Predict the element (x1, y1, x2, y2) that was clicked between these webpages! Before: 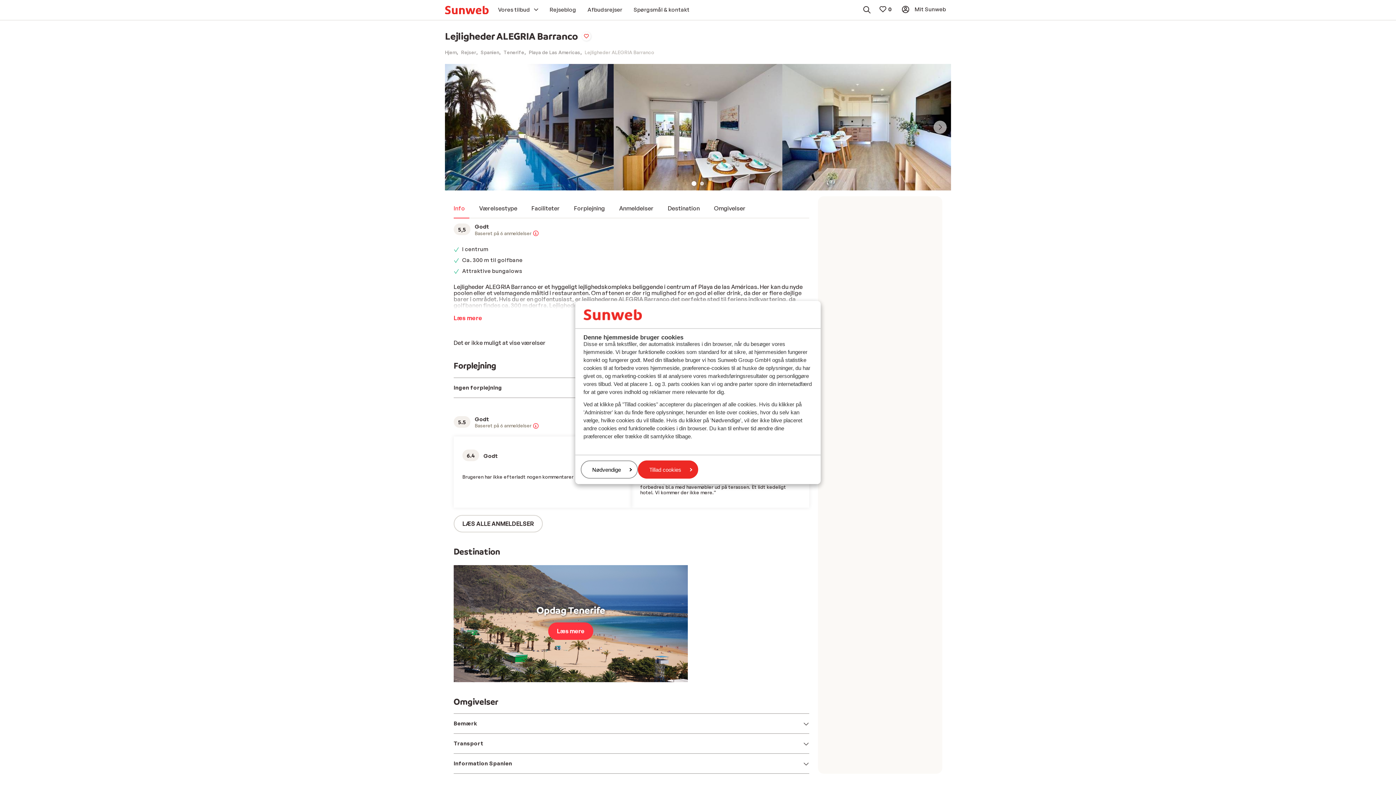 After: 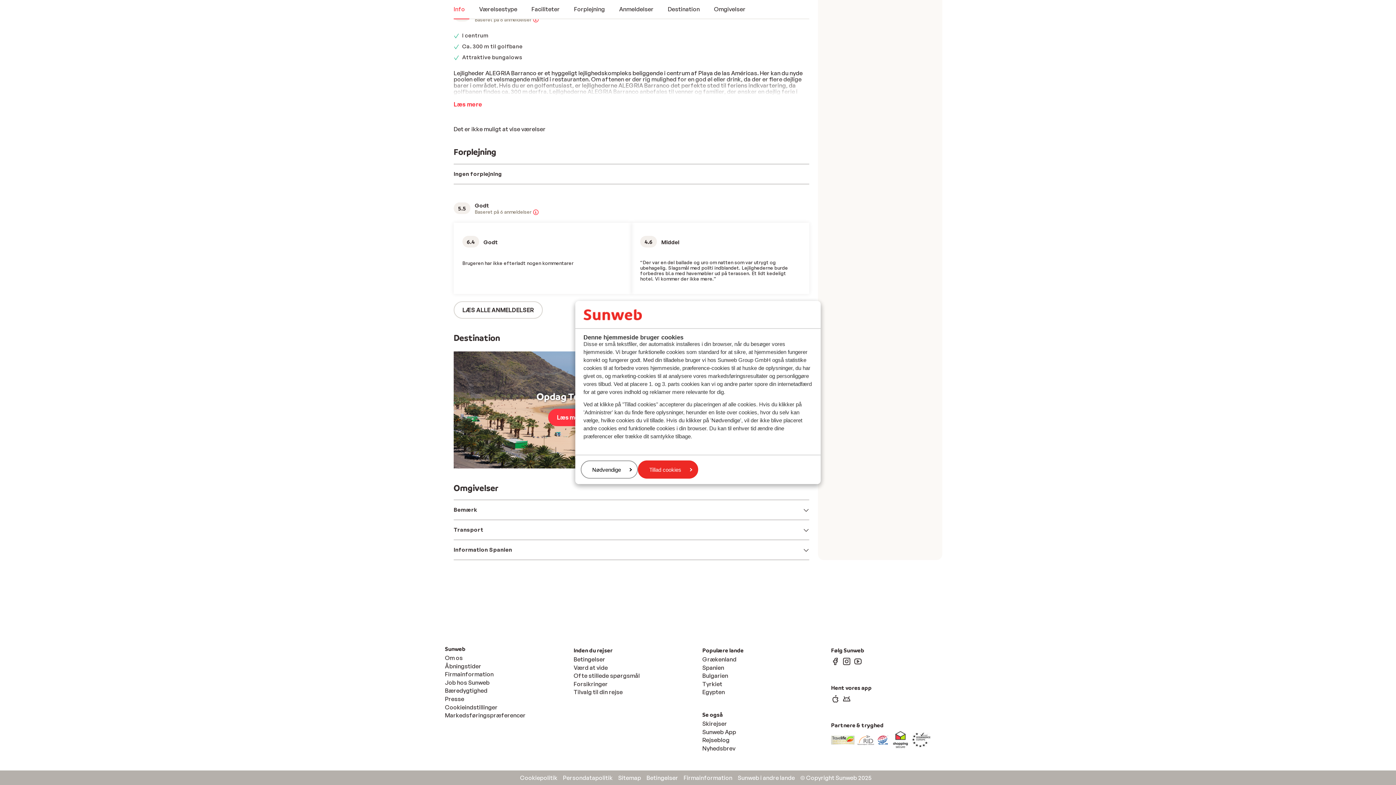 Action: bbox: (569, 197, 609, 218) label: Forplejning